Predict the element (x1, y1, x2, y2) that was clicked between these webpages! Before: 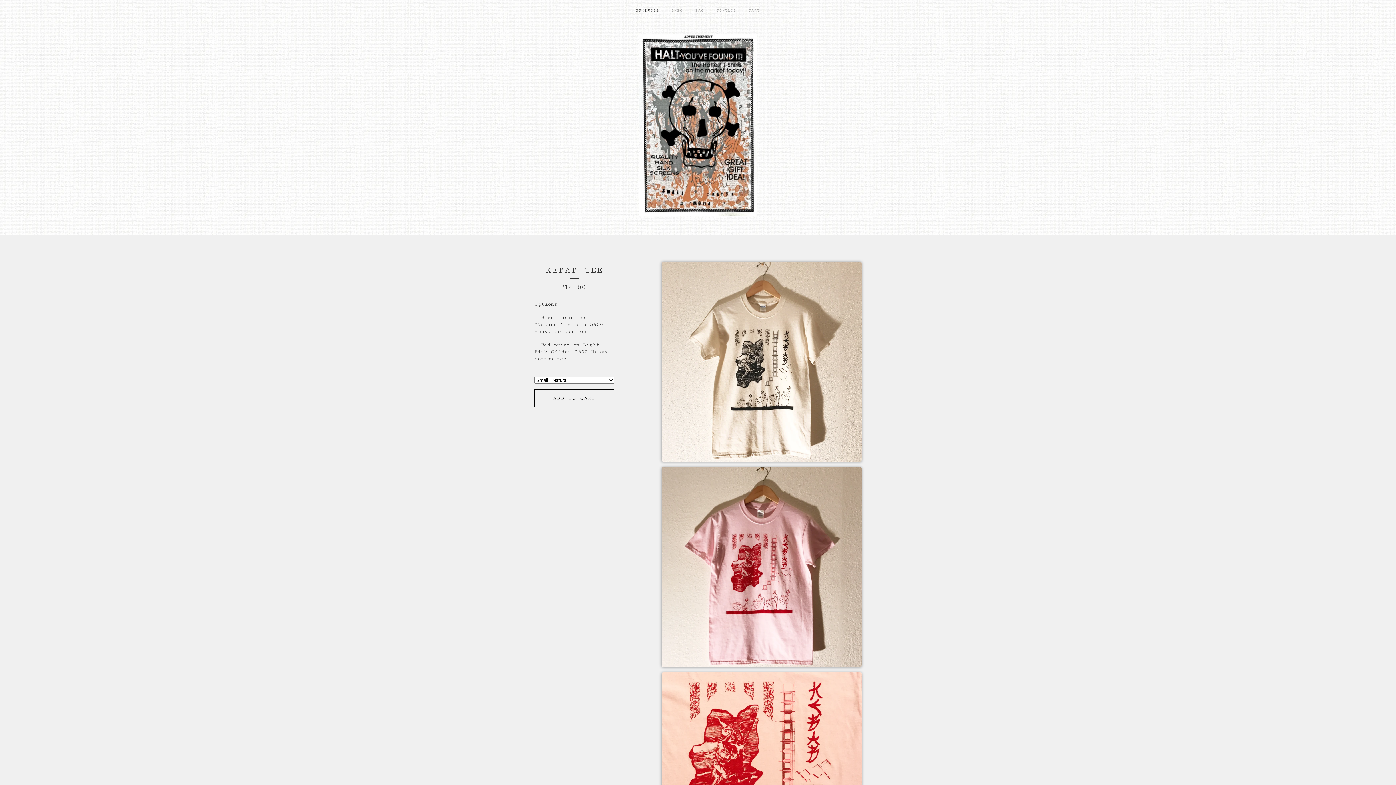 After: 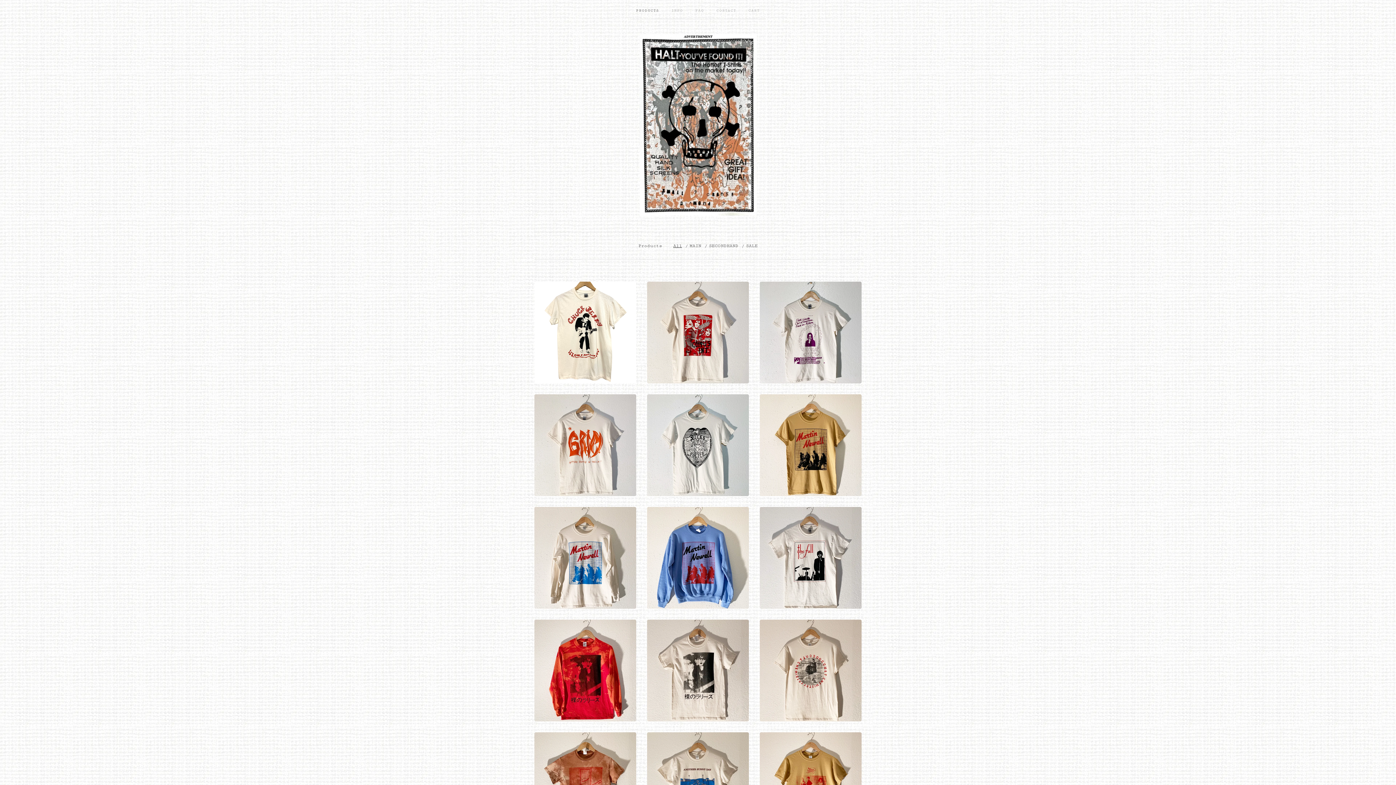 Action: bbox: (630, 0, 665, 18) label: PRODUCTS